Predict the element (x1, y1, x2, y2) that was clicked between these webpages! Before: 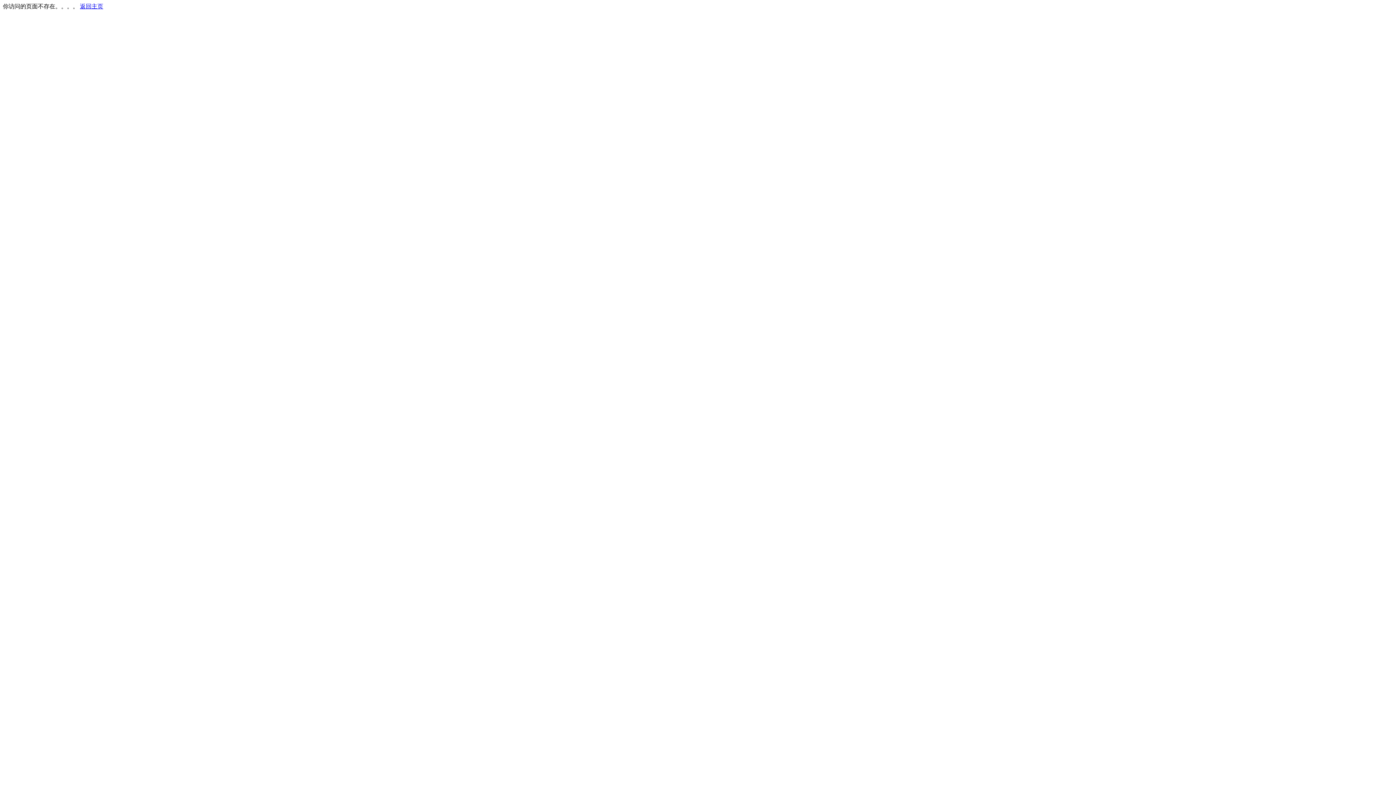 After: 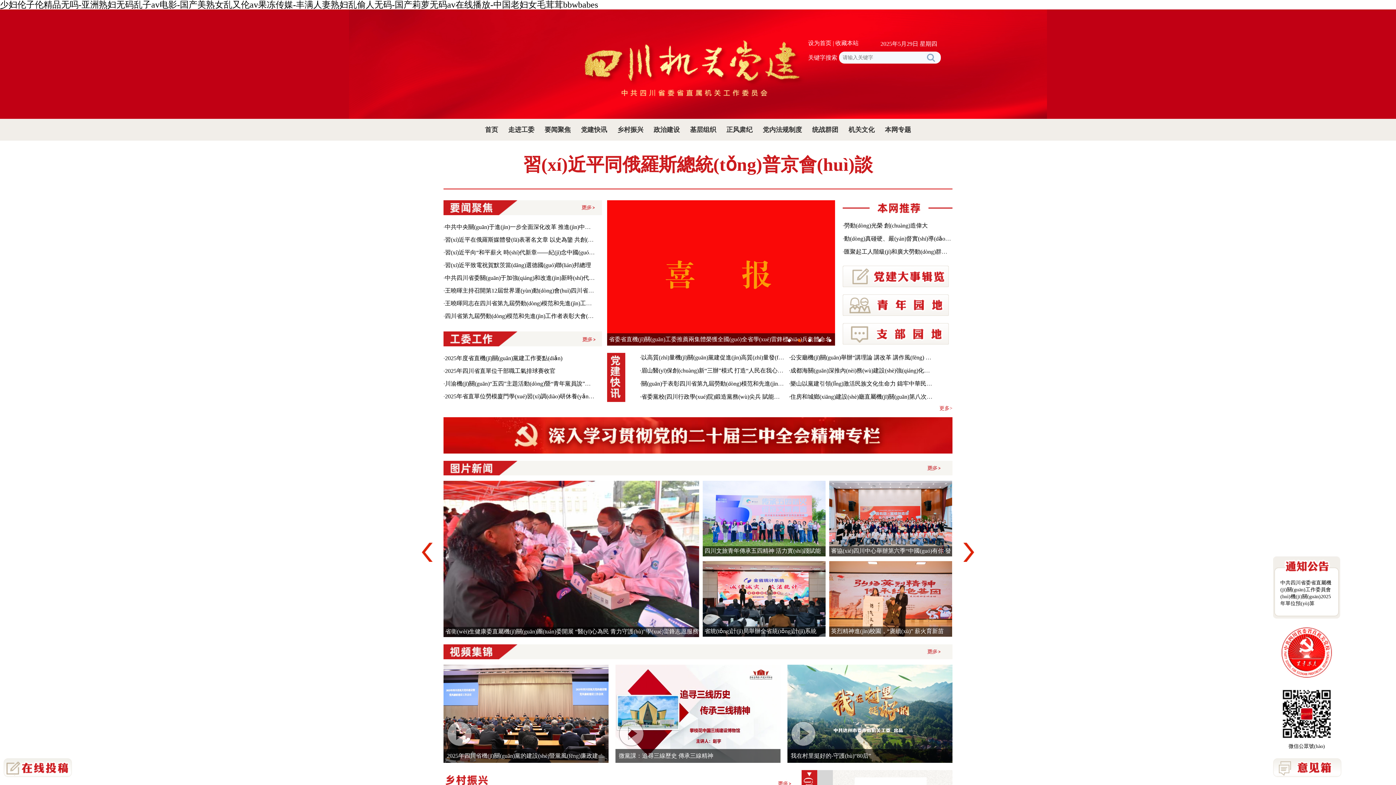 Action: label: 返回主页 bbox: (80, 3, 103, 9)